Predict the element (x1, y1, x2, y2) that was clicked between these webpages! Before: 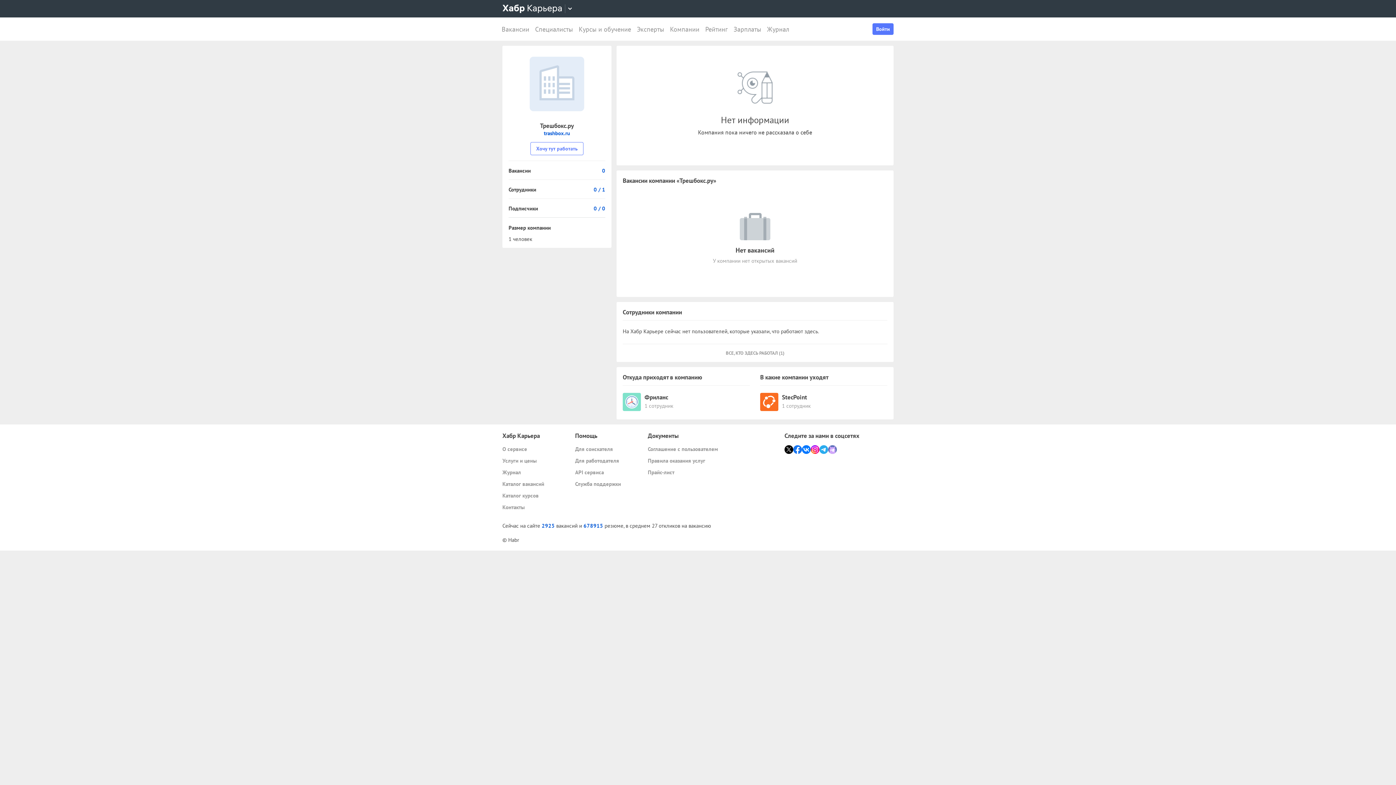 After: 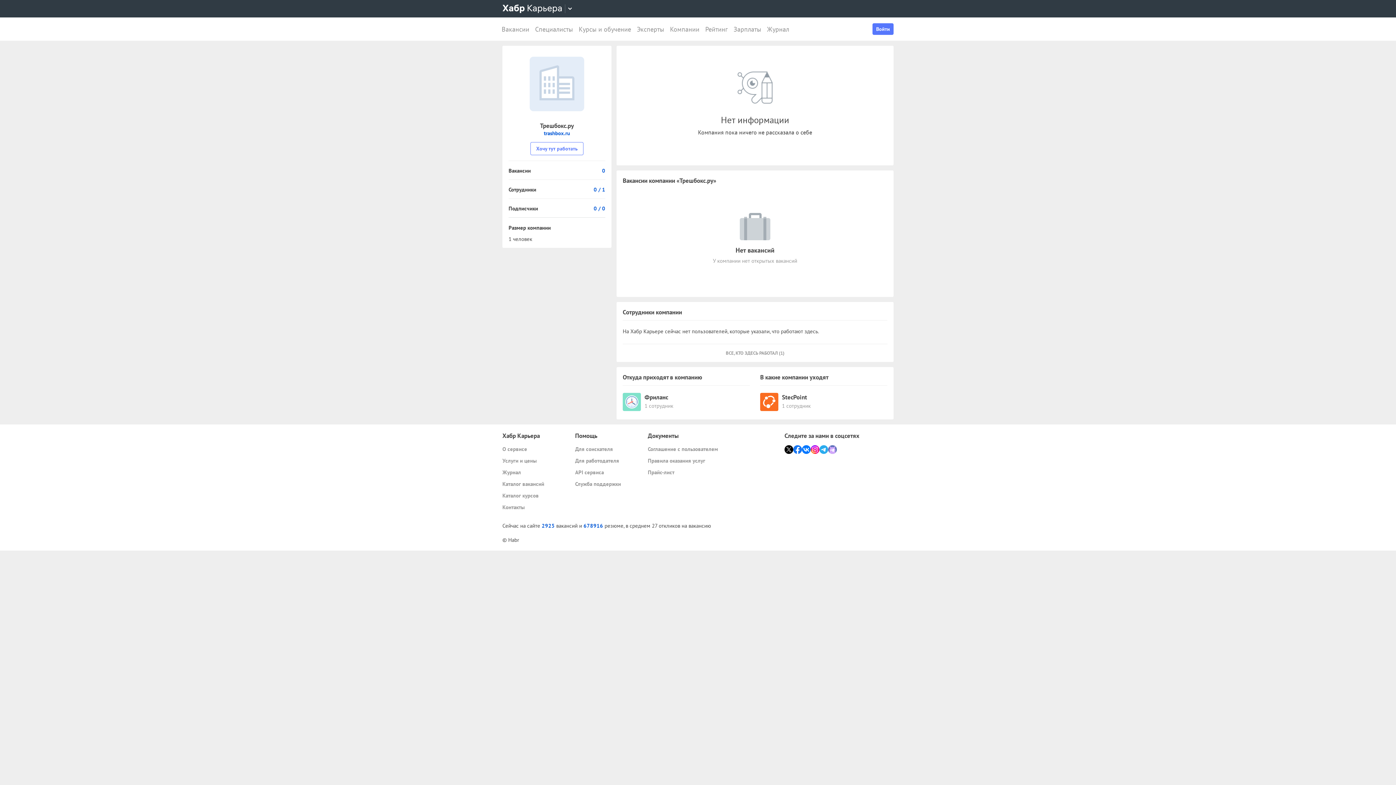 Action: label: Трешбокс.ру bbox: (540, 121, 574, 129)